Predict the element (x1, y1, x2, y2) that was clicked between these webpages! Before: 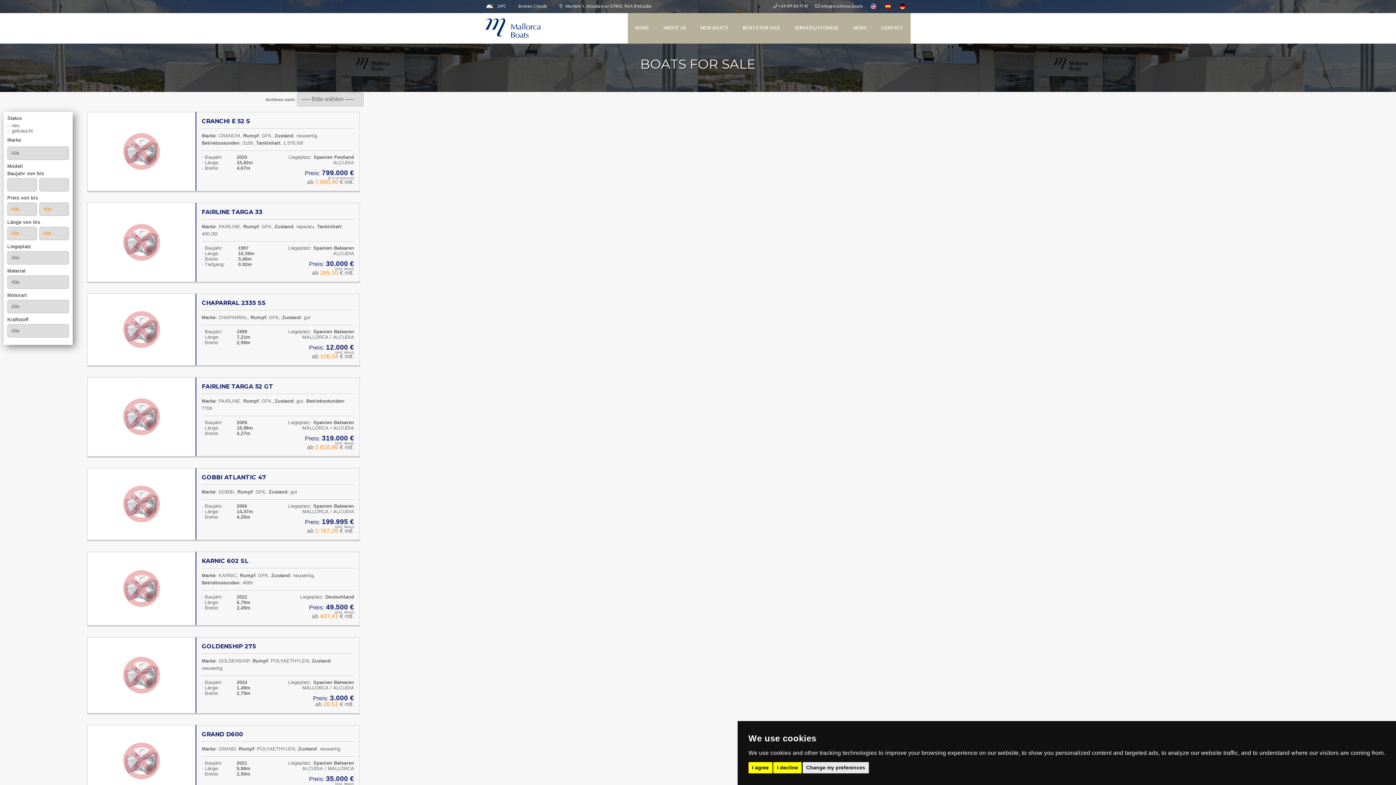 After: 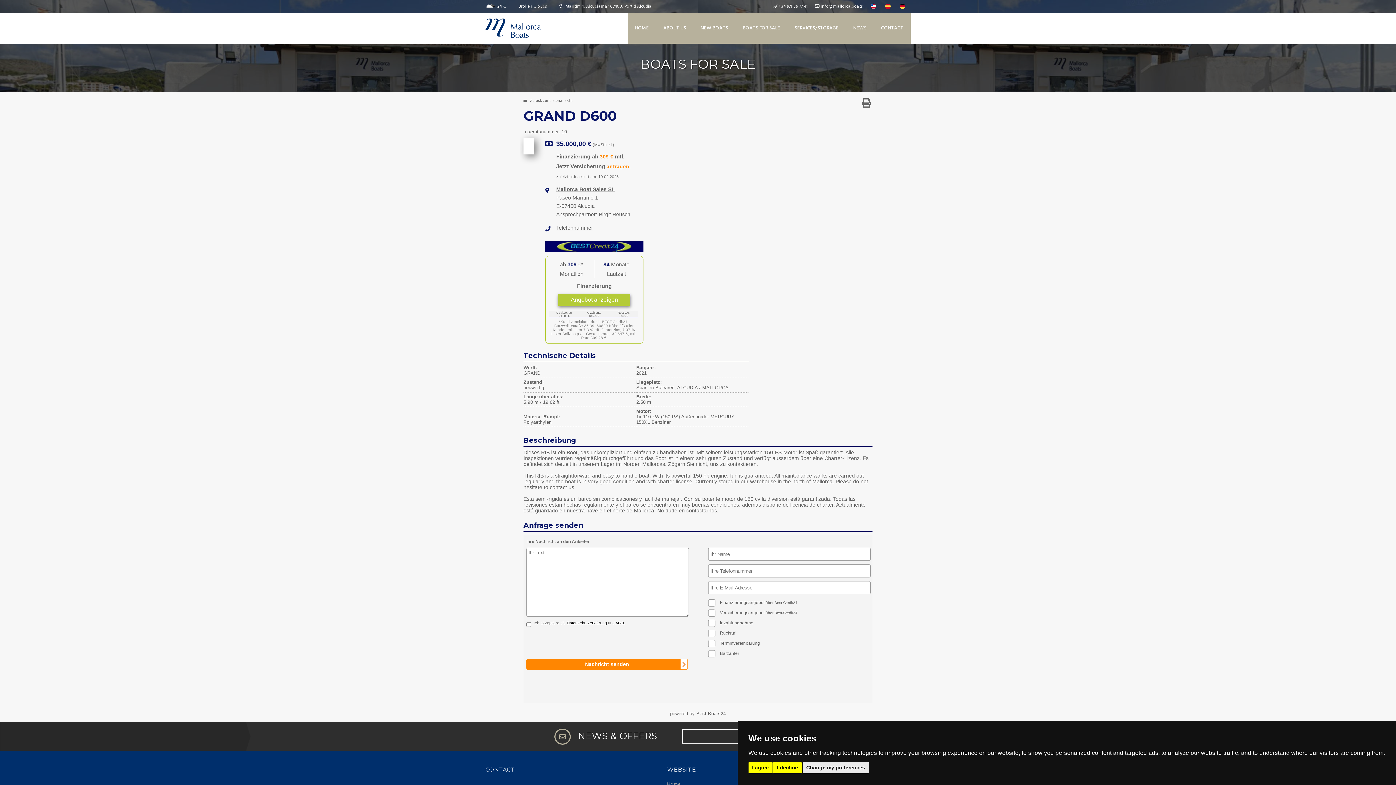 Action: label:   bbox: (87, 726, 89, 732)